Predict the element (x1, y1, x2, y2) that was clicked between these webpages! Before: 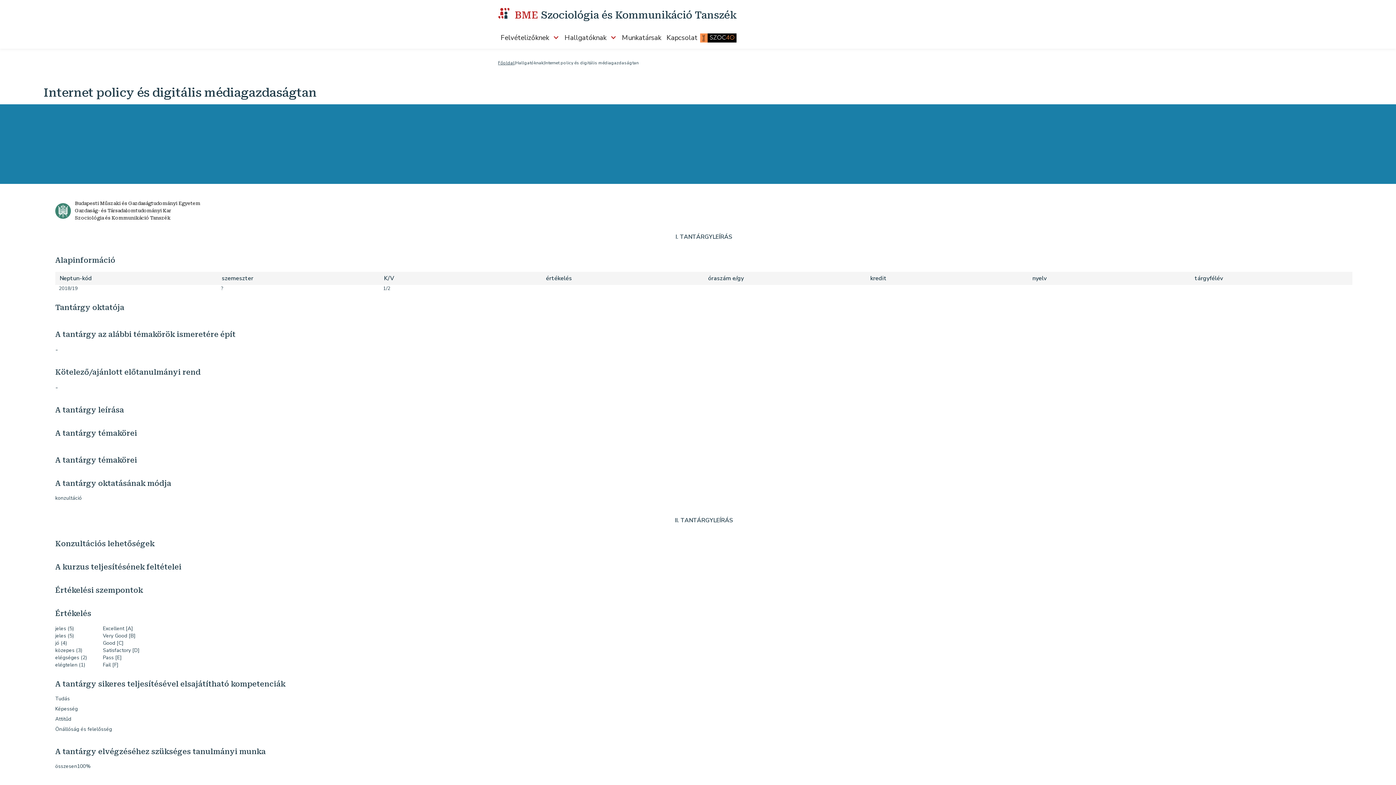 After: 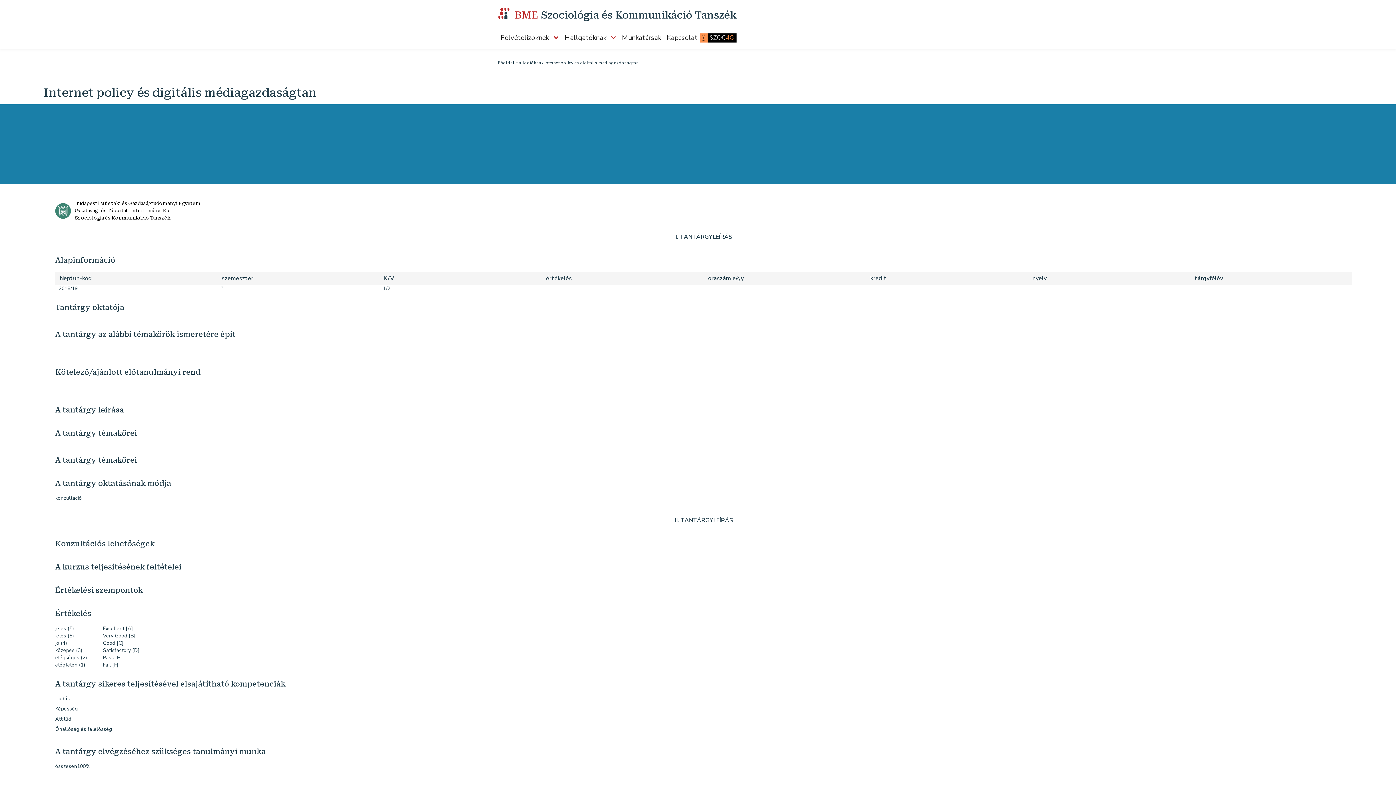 Action: bbox: (564, 26, 616, 48) label: Hallgatóknak